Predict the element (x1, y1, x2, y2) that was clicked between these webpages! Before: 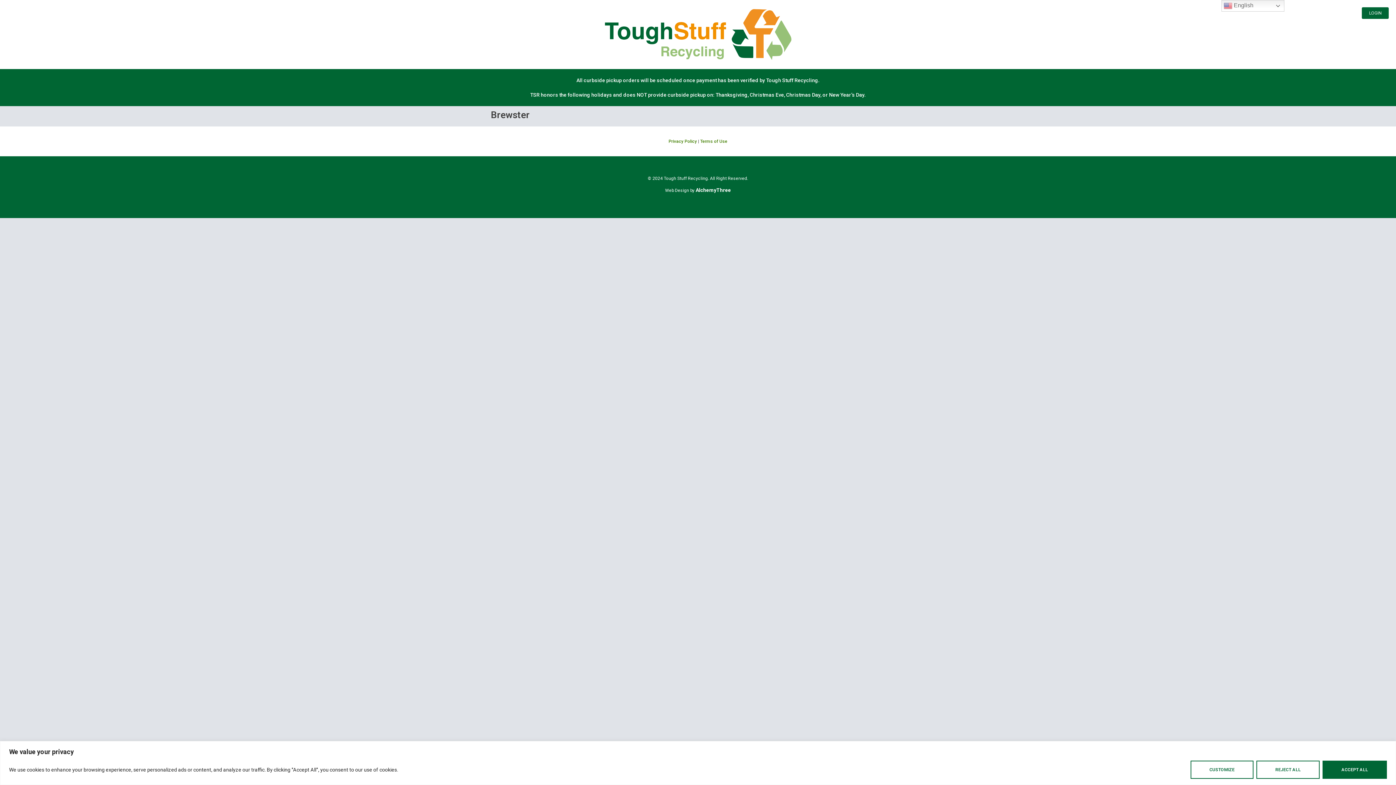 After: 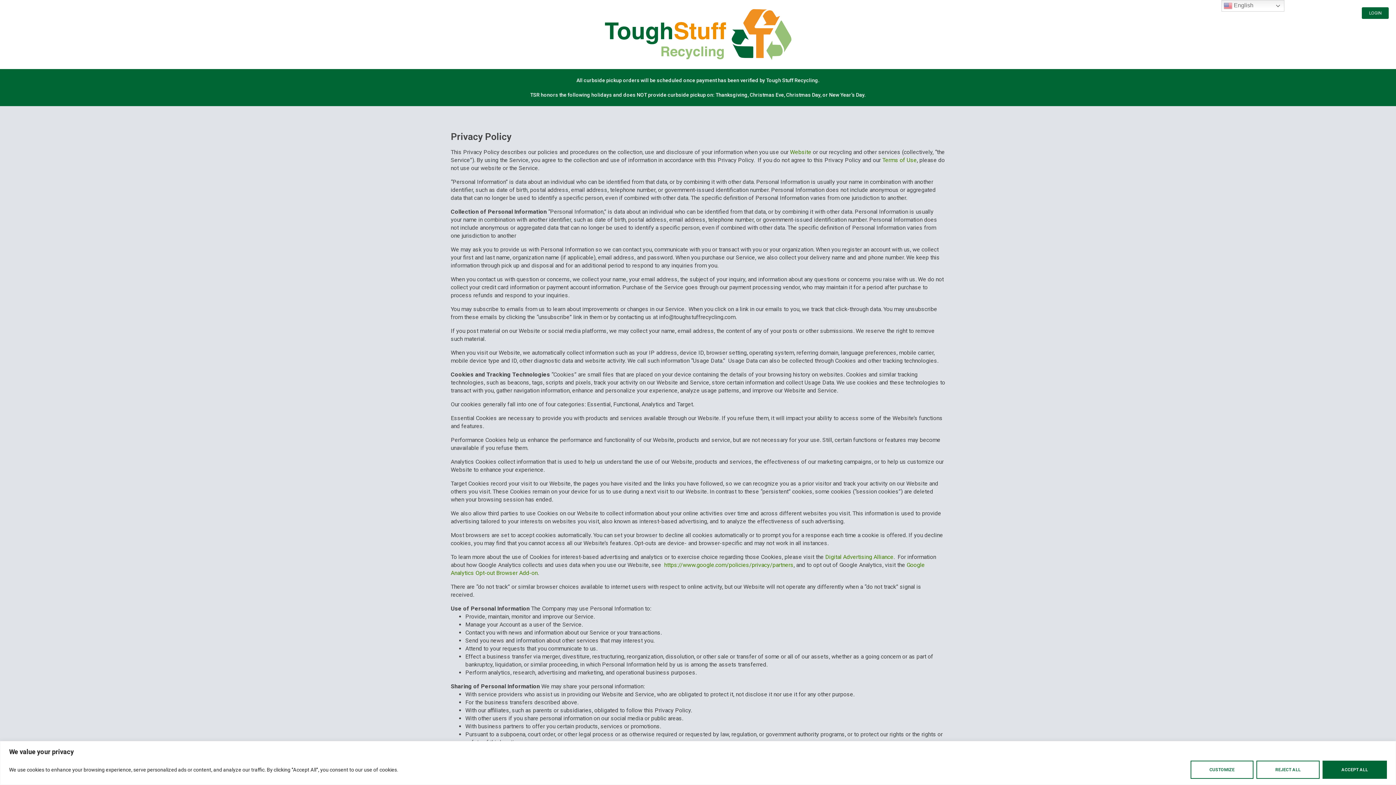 Action: bbox: (668, 138, 697, 144) label: Privacy Policy